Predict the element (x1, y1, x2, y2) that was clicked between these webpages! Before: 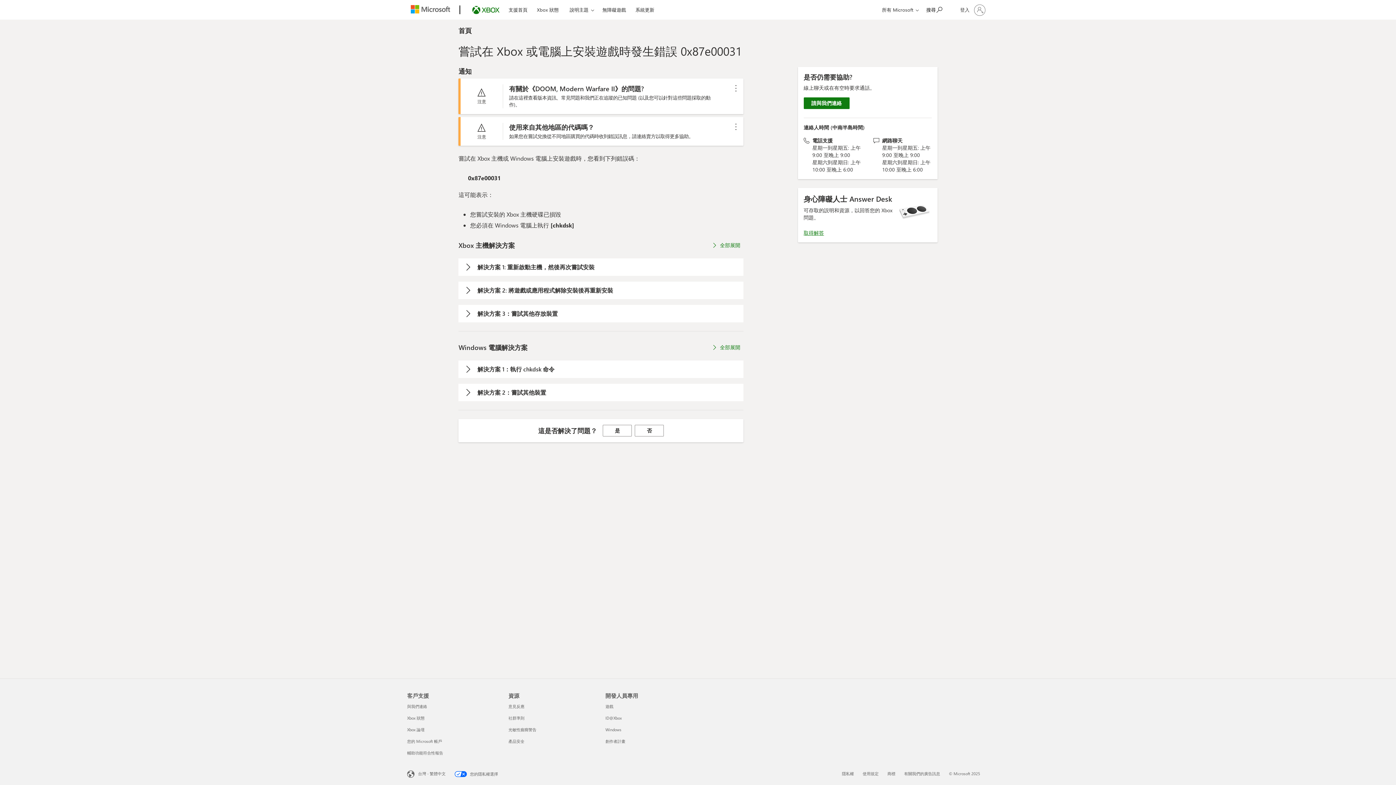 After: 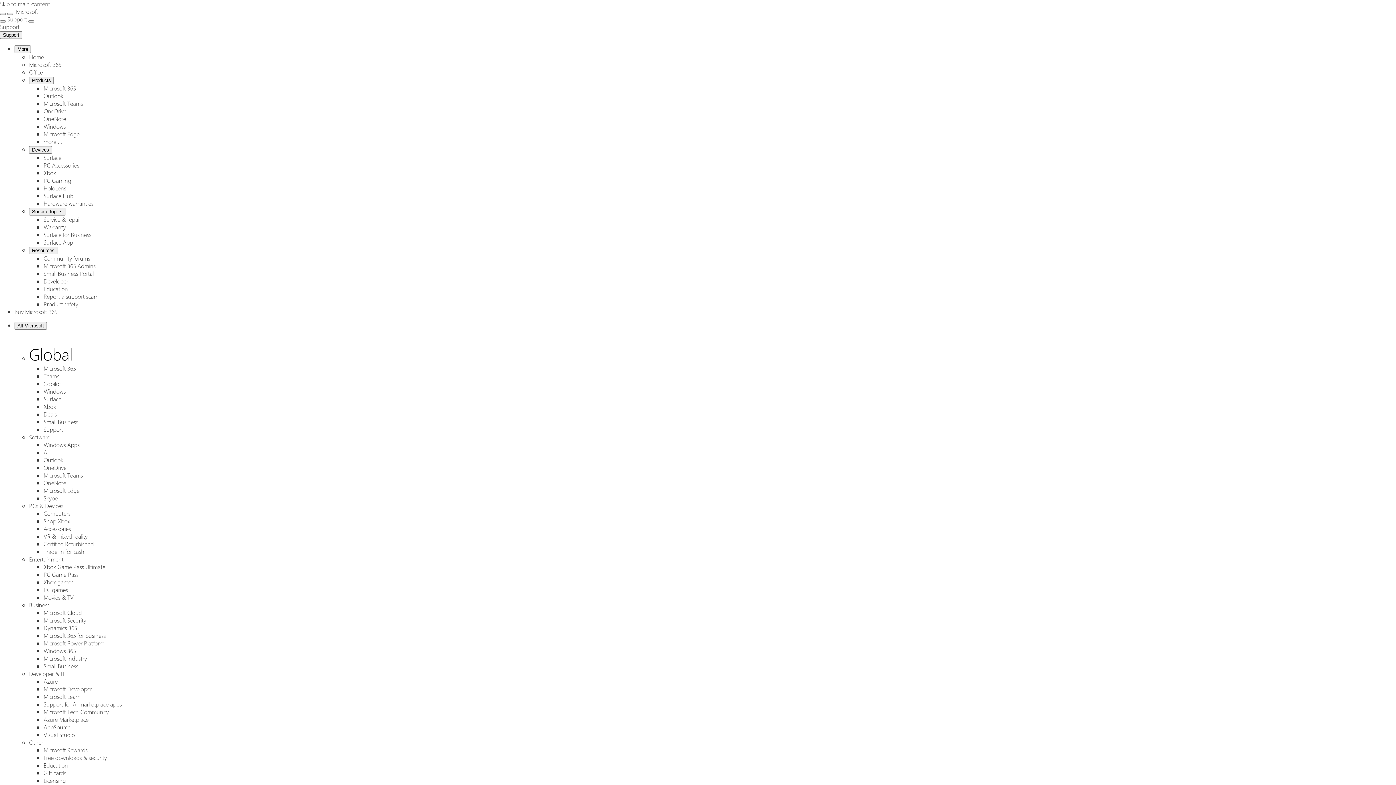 Action: label: 產品安全 4 / 4 bbox: (508, 738, 524, 744)